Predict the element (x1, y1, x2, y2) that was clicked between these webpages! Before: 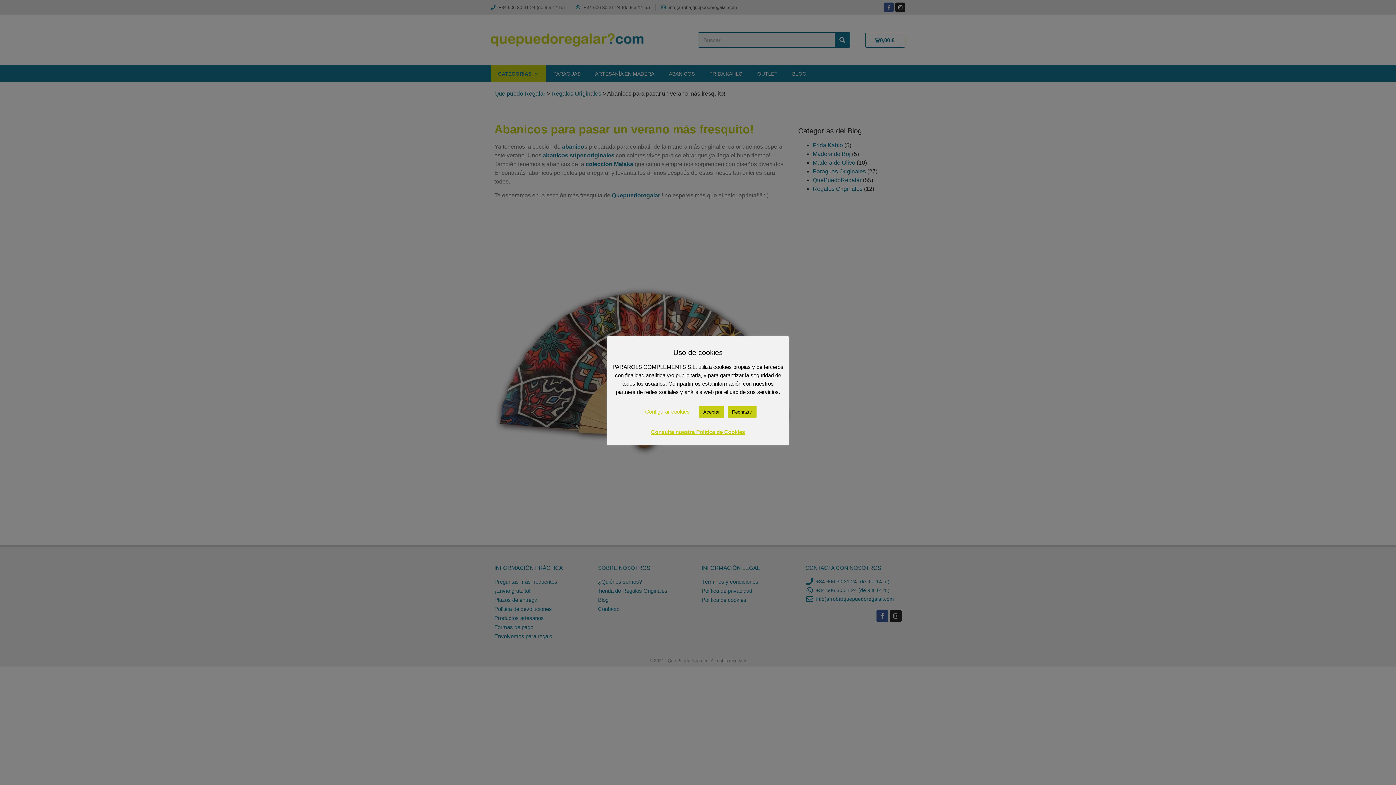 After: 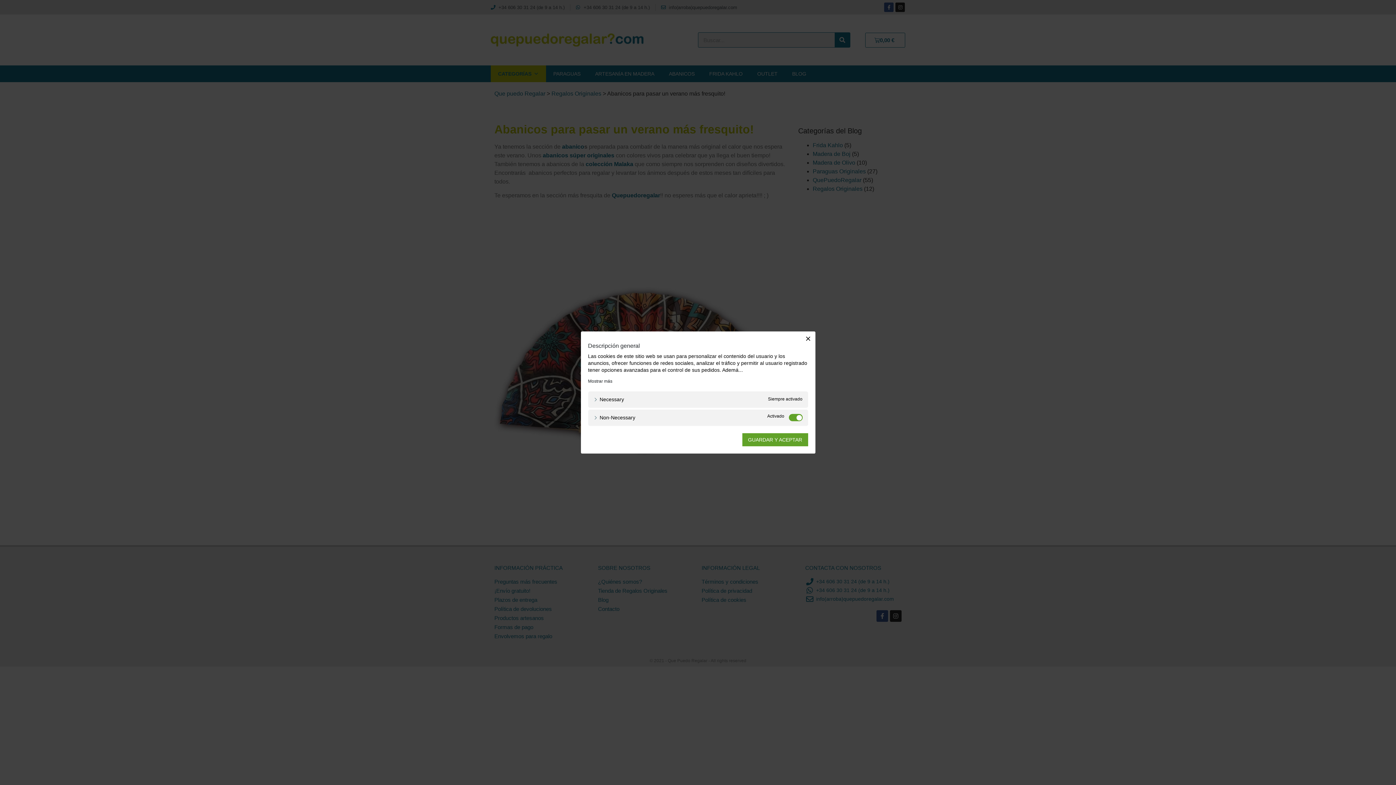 Action: label: Configurar cookies bbox: (645, 408, 690, 414)